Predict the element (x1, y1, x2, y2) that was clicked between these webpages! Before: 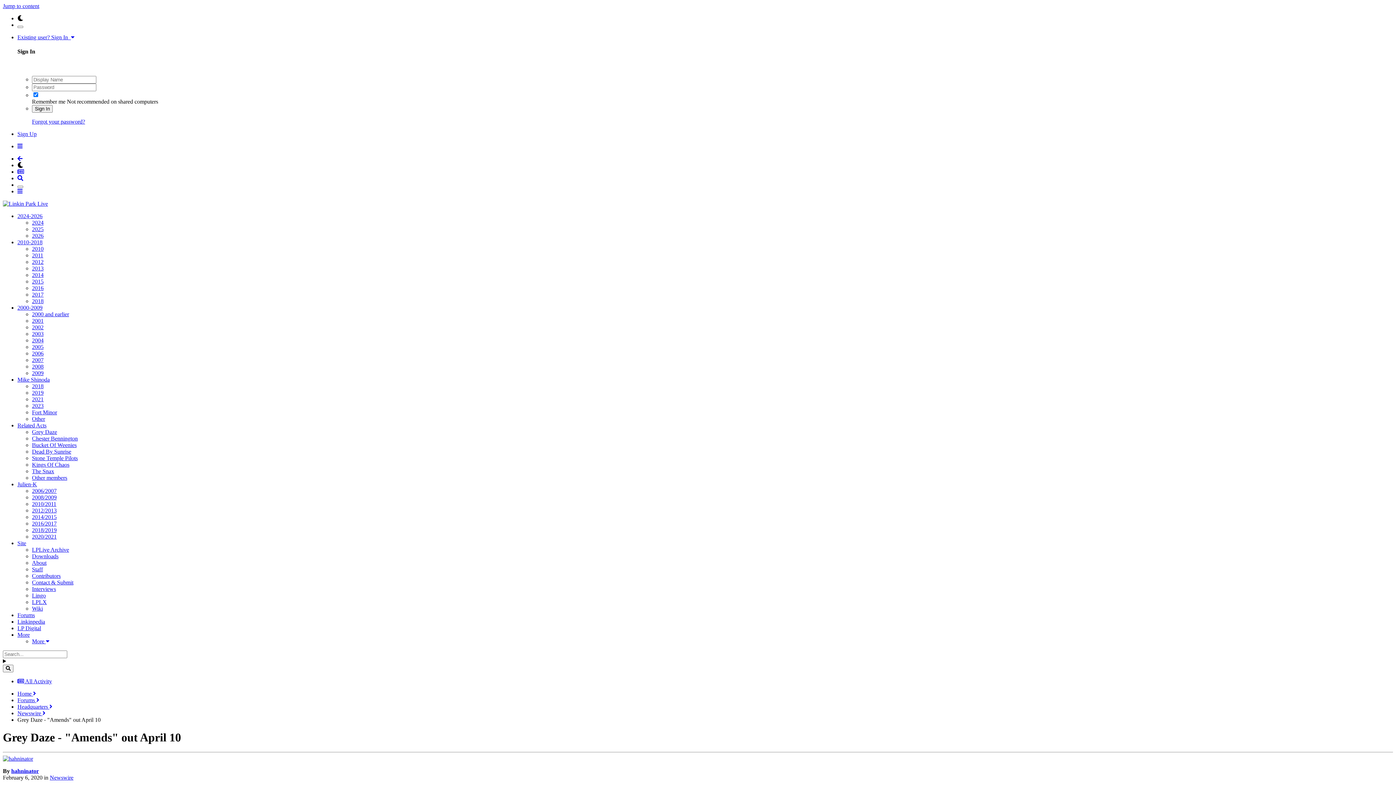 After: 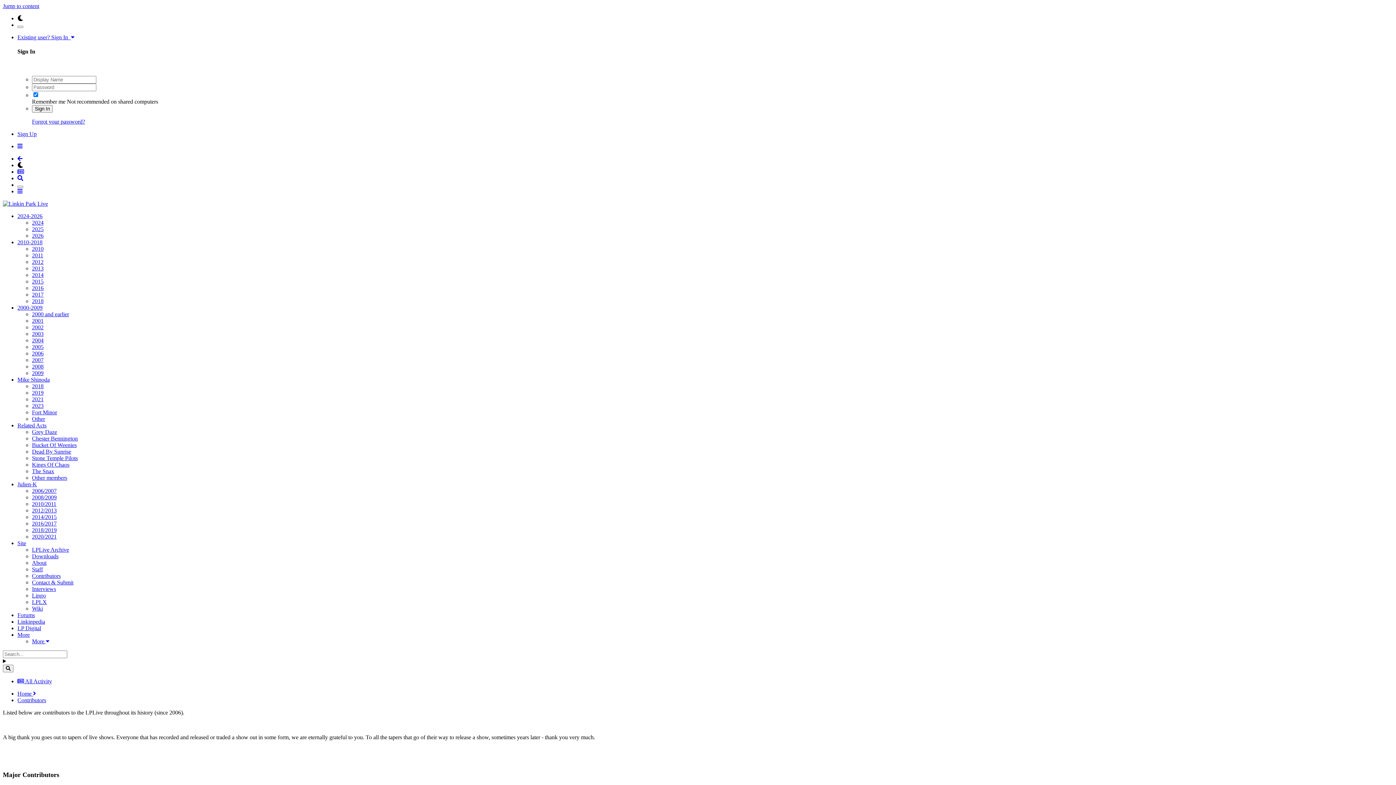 Action: label: Contributors bbox: (32, 572, 60, 579)